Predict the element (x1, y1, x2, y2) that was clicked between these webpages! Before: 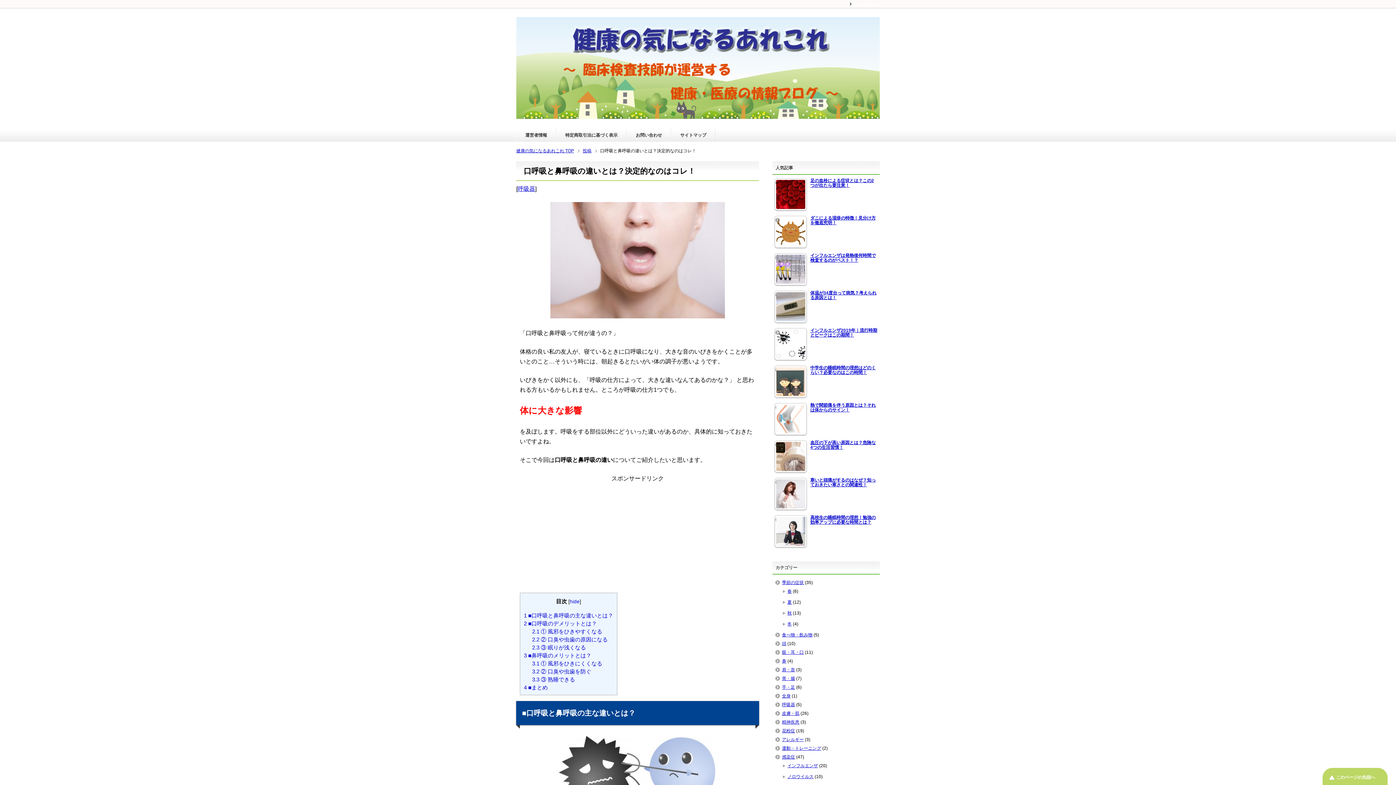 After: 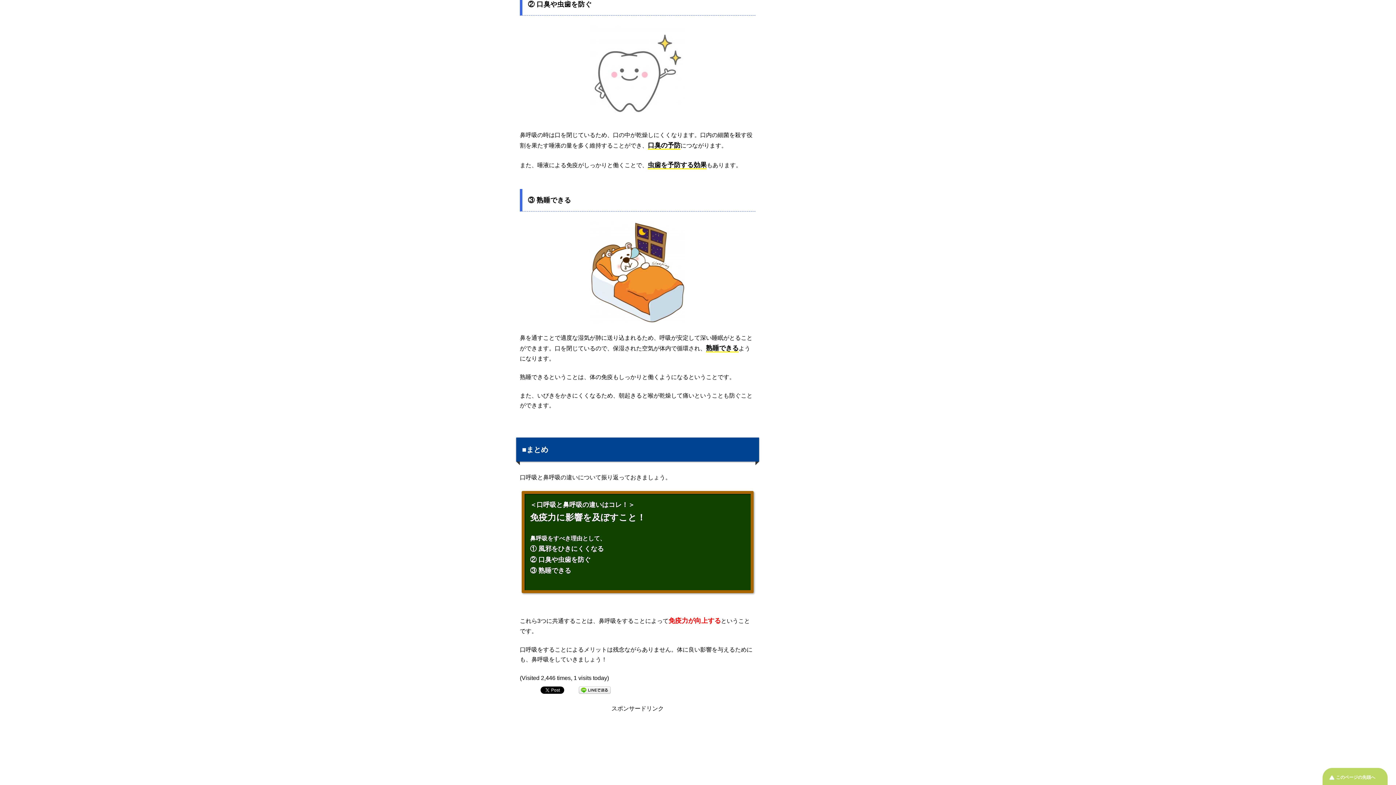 Action: bbox: (532, 668, 591, 674) label: 3.2 ② 口臭や虫歯を防ぐ